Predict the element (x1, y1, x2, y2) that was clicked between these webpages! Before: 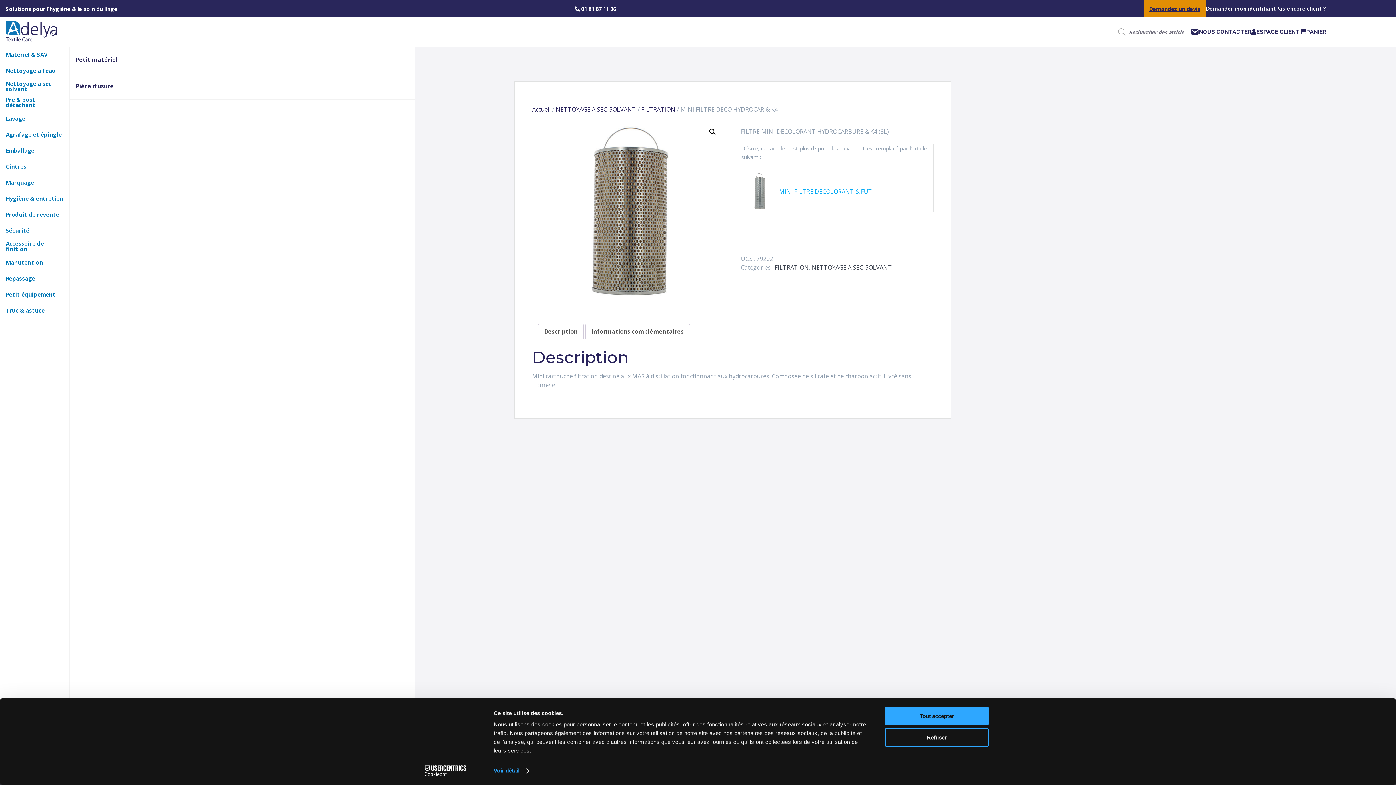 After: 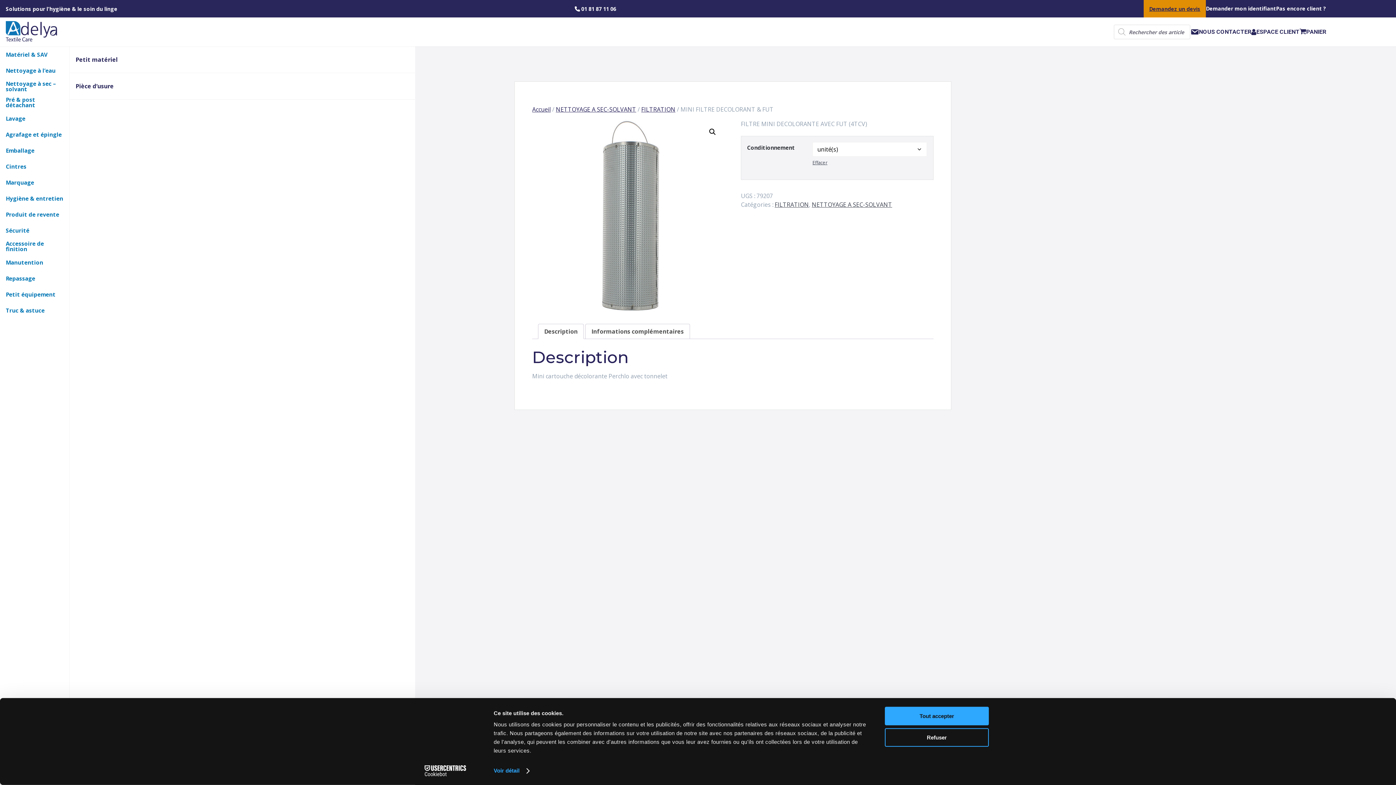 Action: bbox: (741, 203, 777, 211)